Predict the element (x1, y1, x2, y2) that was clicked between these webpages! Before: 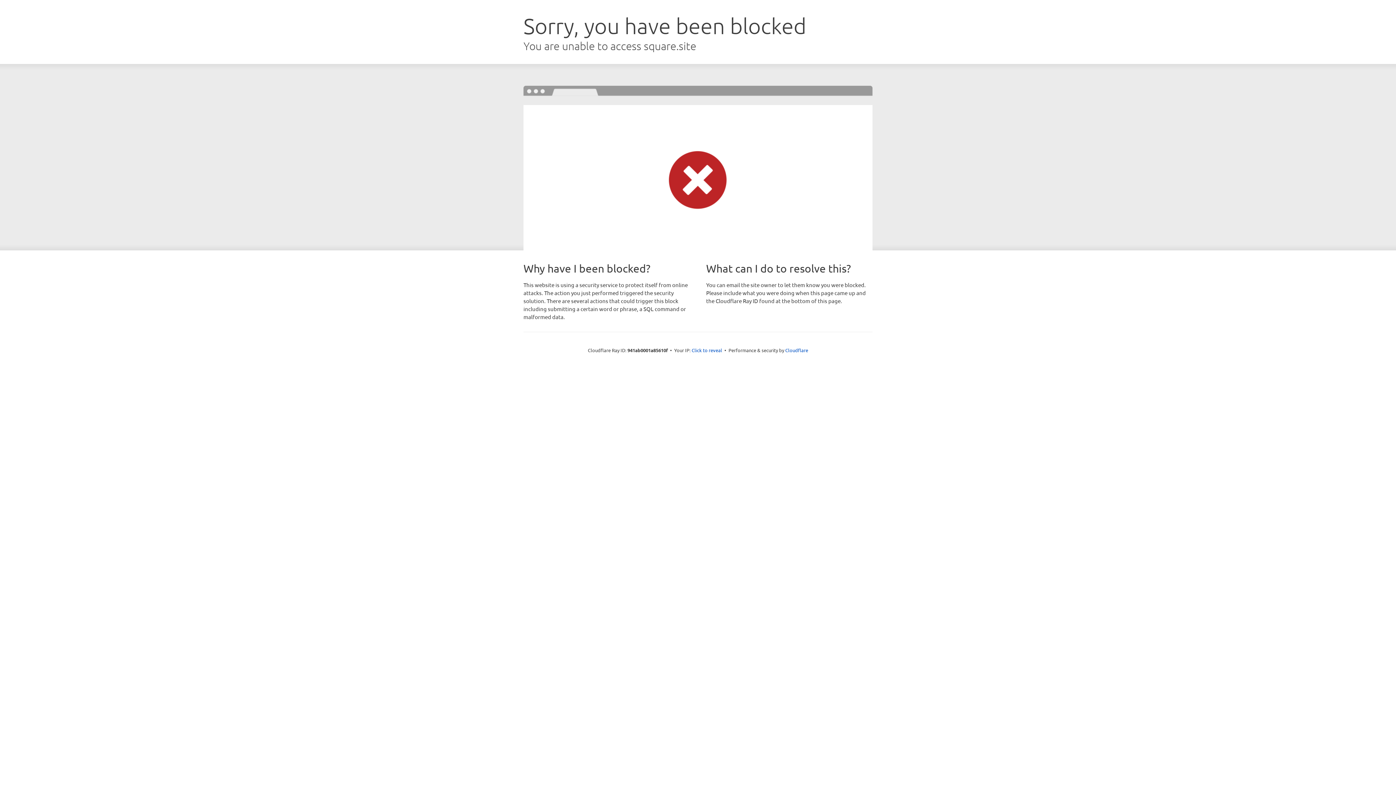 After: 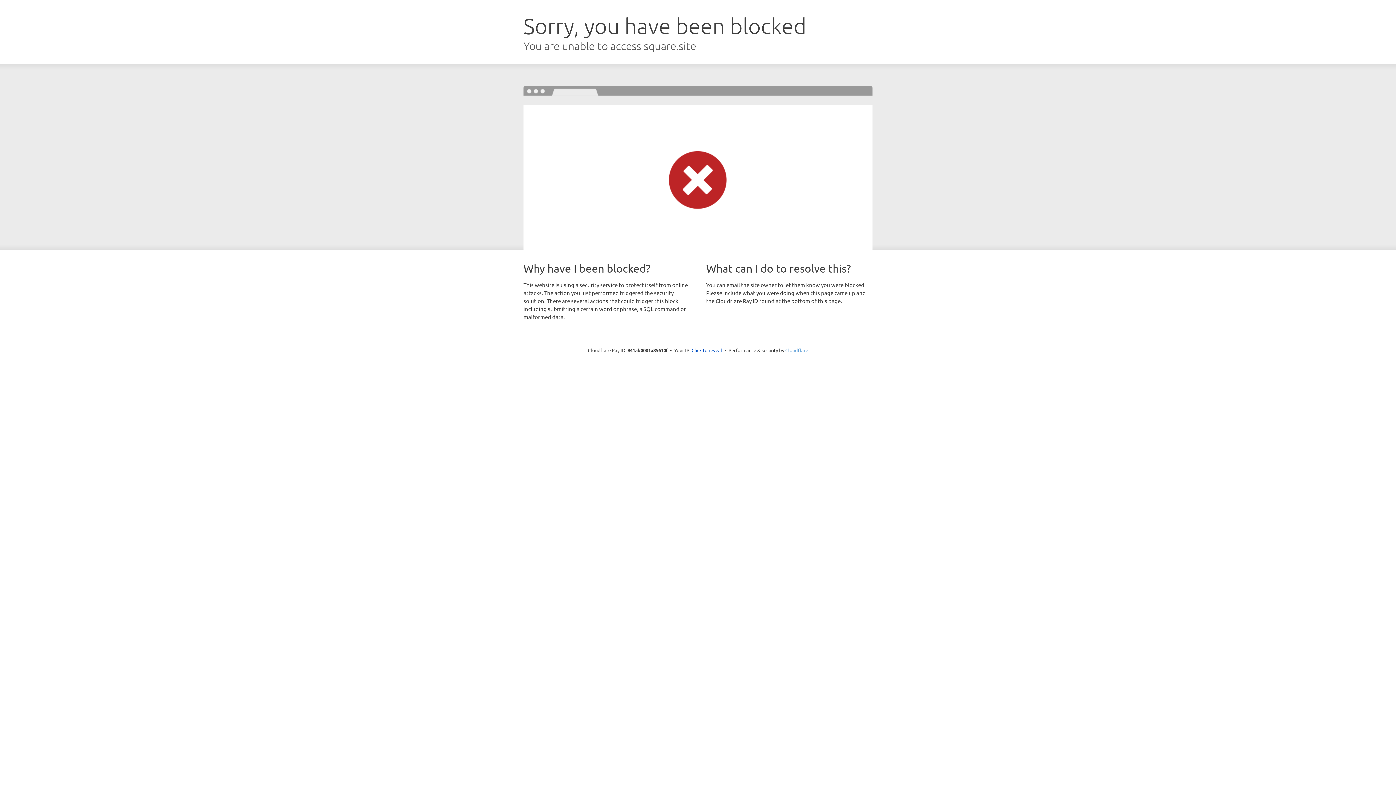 Action: bbox: (785, 347, 808, 353) label: Cloudflare